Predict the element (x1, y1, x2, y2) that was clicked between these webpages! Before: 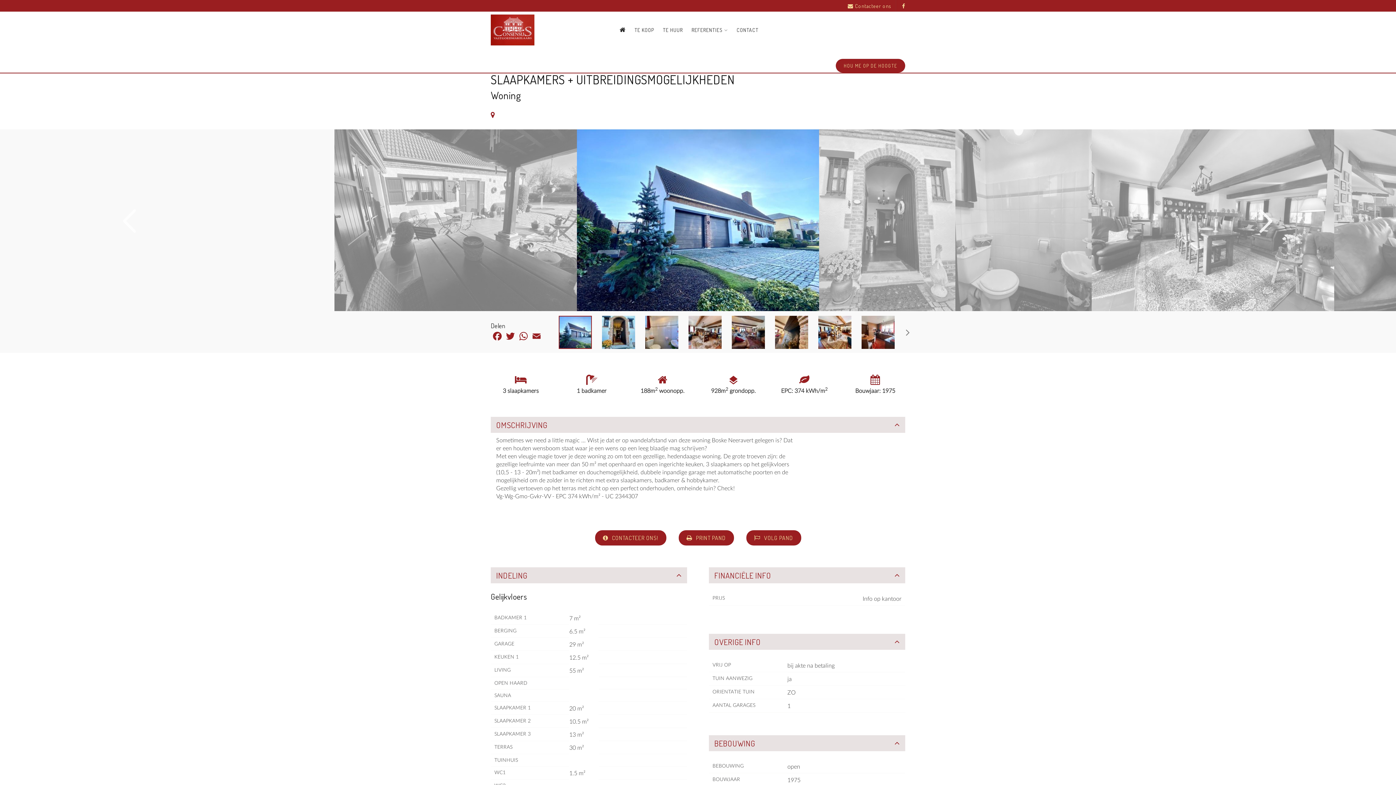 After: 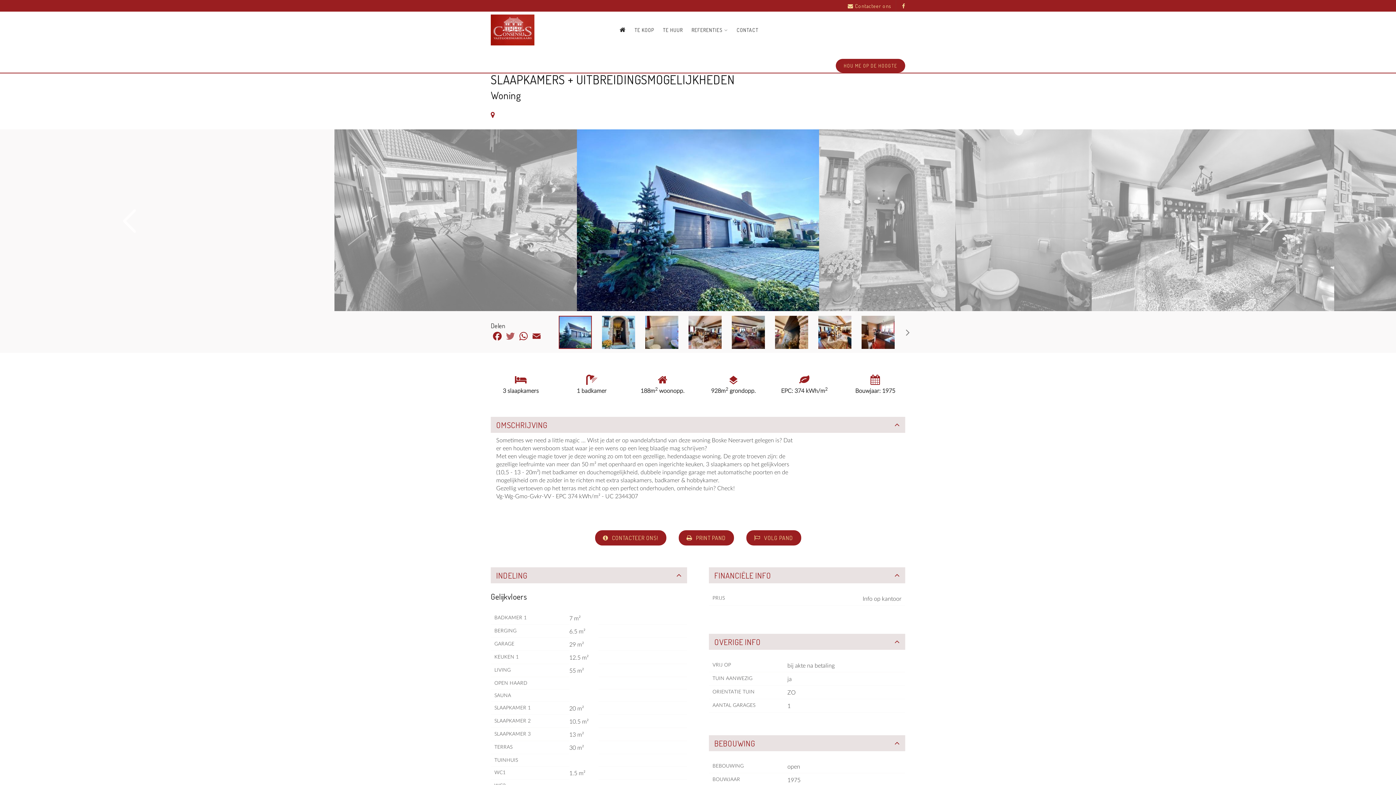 Action: bbox: (504, 330, 517, 342) label: Twitter